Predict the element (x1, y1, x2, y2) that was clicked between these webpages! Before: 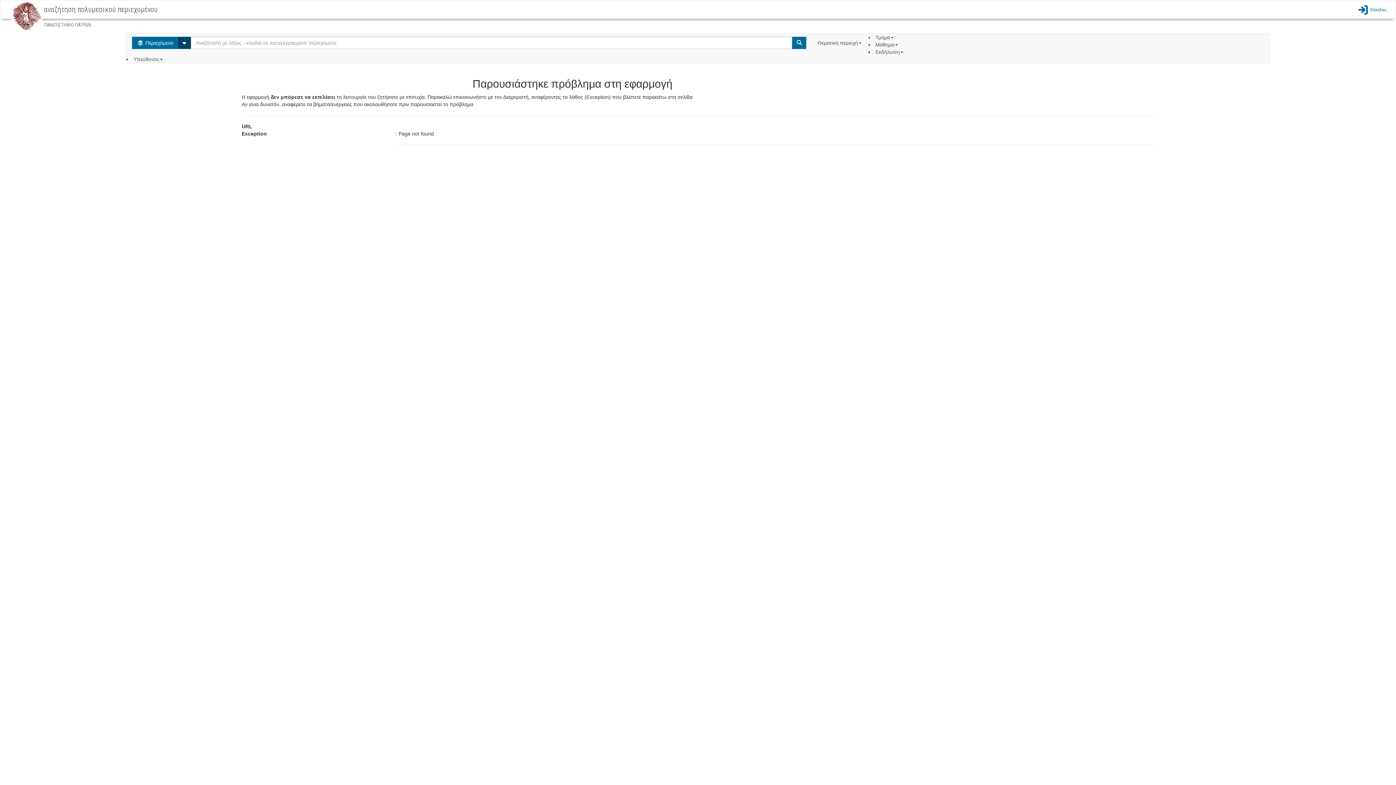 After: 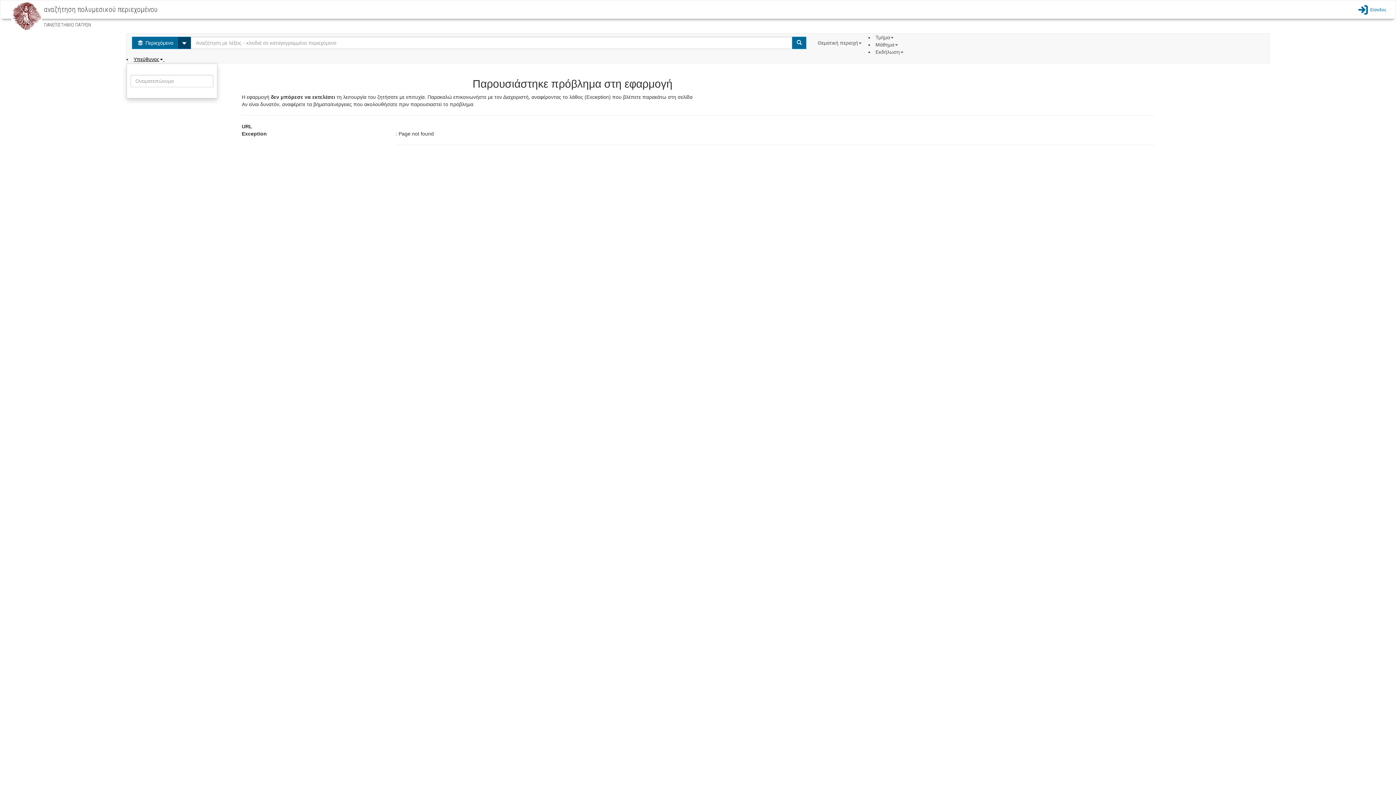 Action: label: Υπεύθυνος  bbox: (133, 56, 164, 62)